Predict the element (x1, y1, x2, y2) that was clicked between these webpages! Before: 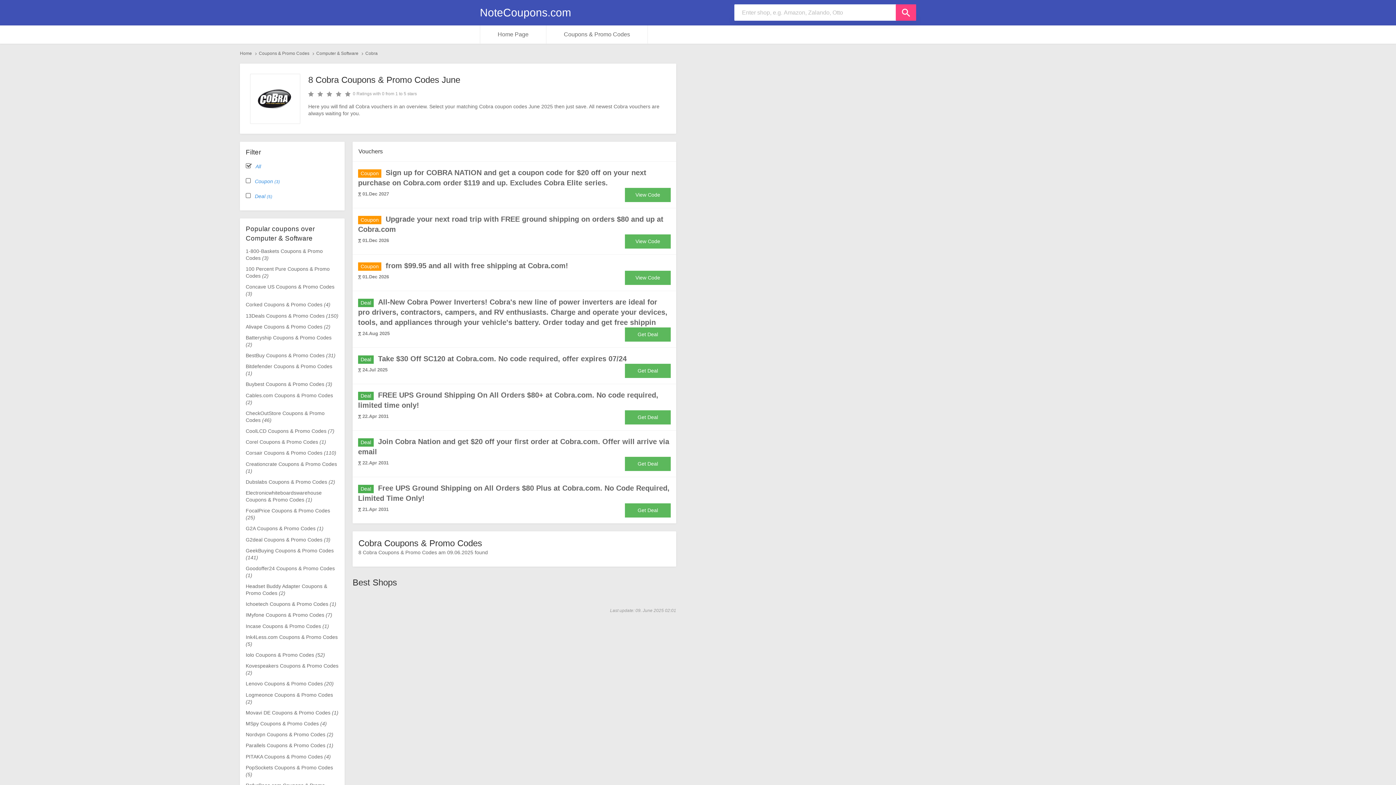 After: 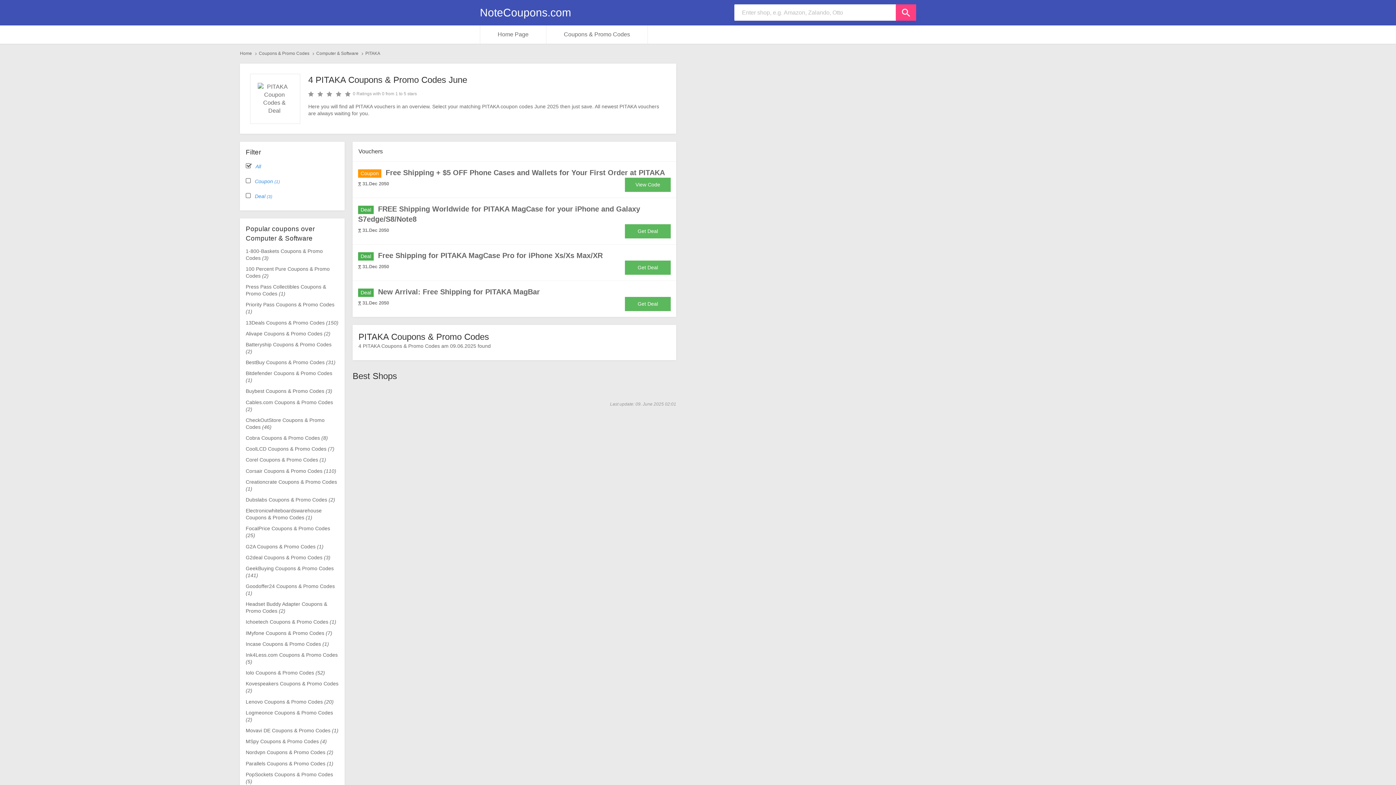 Action: bbox: (245, 754, 330, 759) label: PITAKA Coupons & Promo Codes (4)